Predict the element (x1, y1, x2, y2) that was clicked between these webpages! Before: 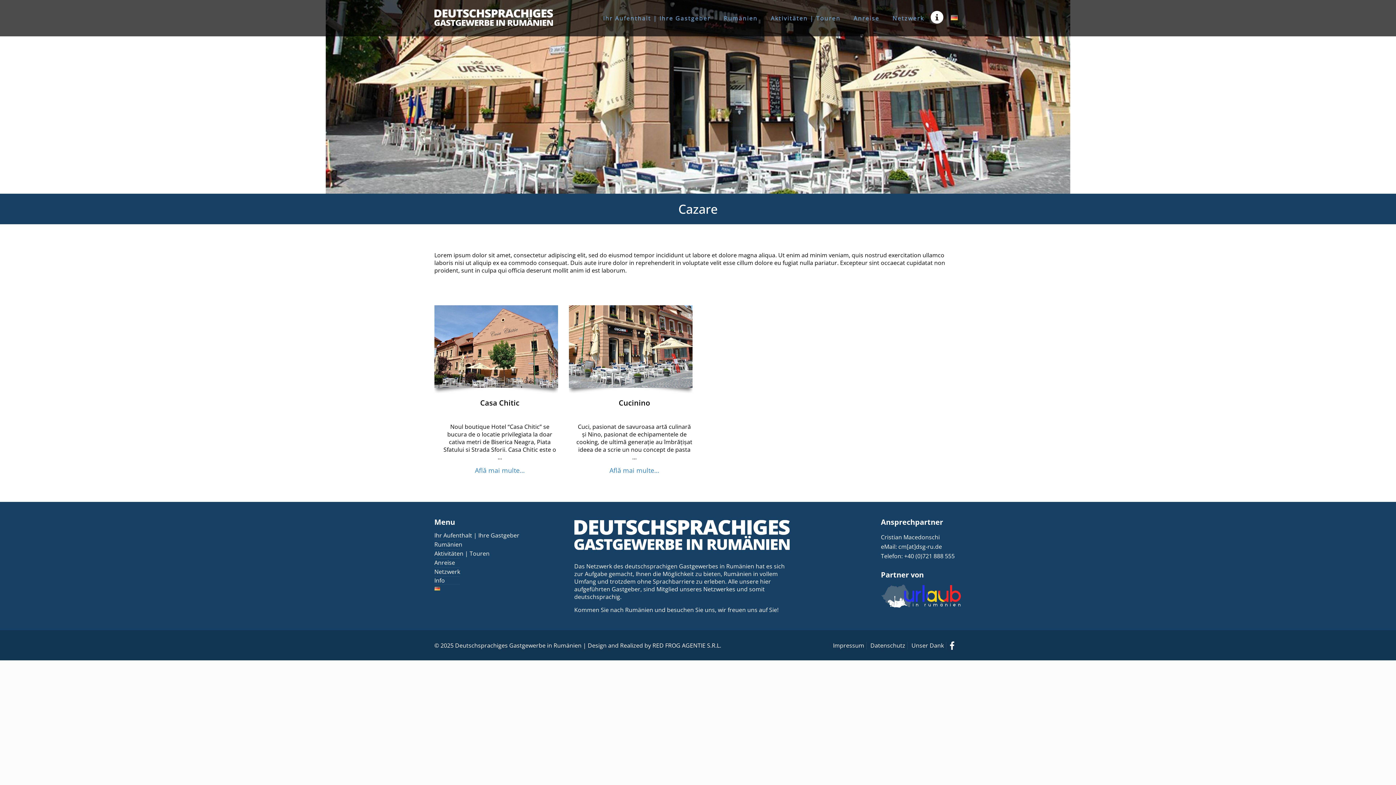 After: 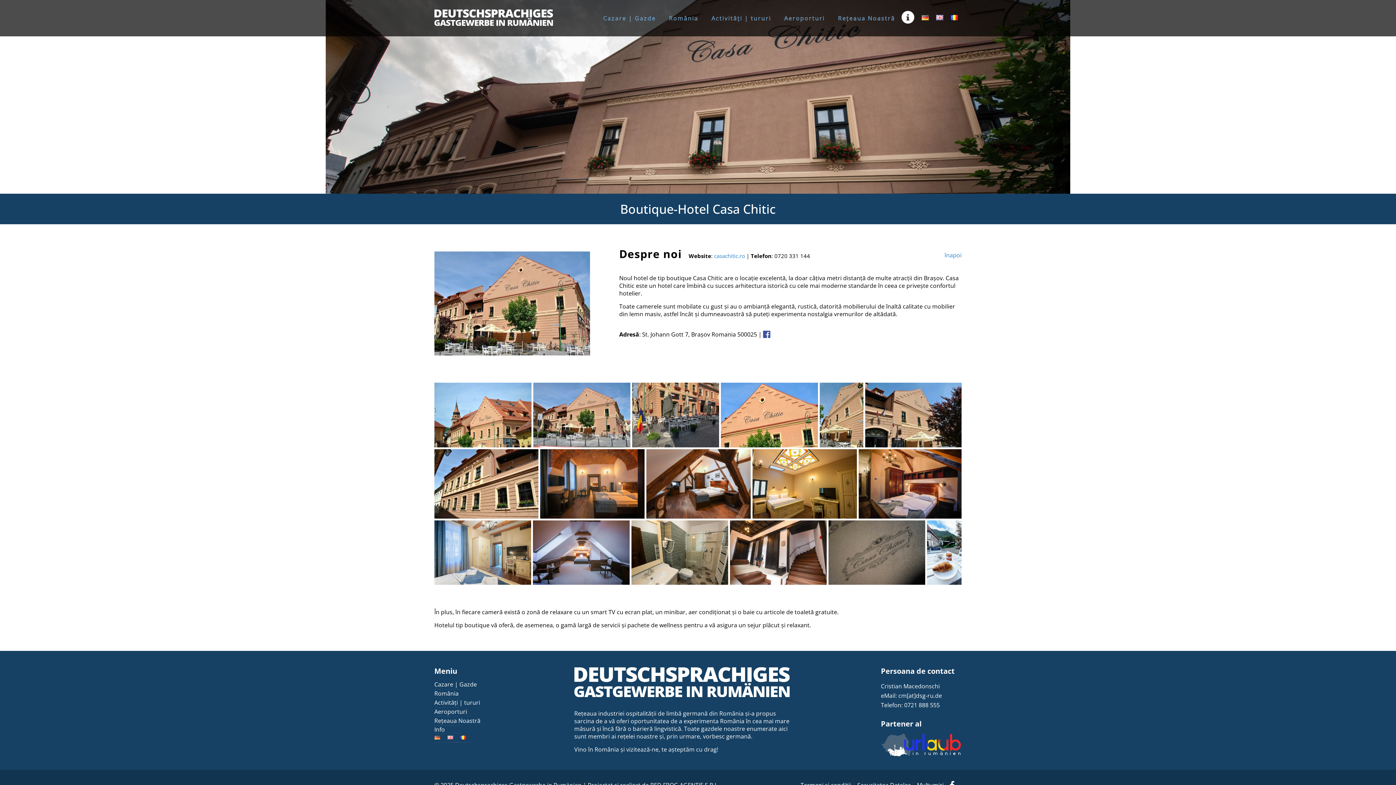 Action: label: Află mai multe… bbox: (475, 466, 524, 474)